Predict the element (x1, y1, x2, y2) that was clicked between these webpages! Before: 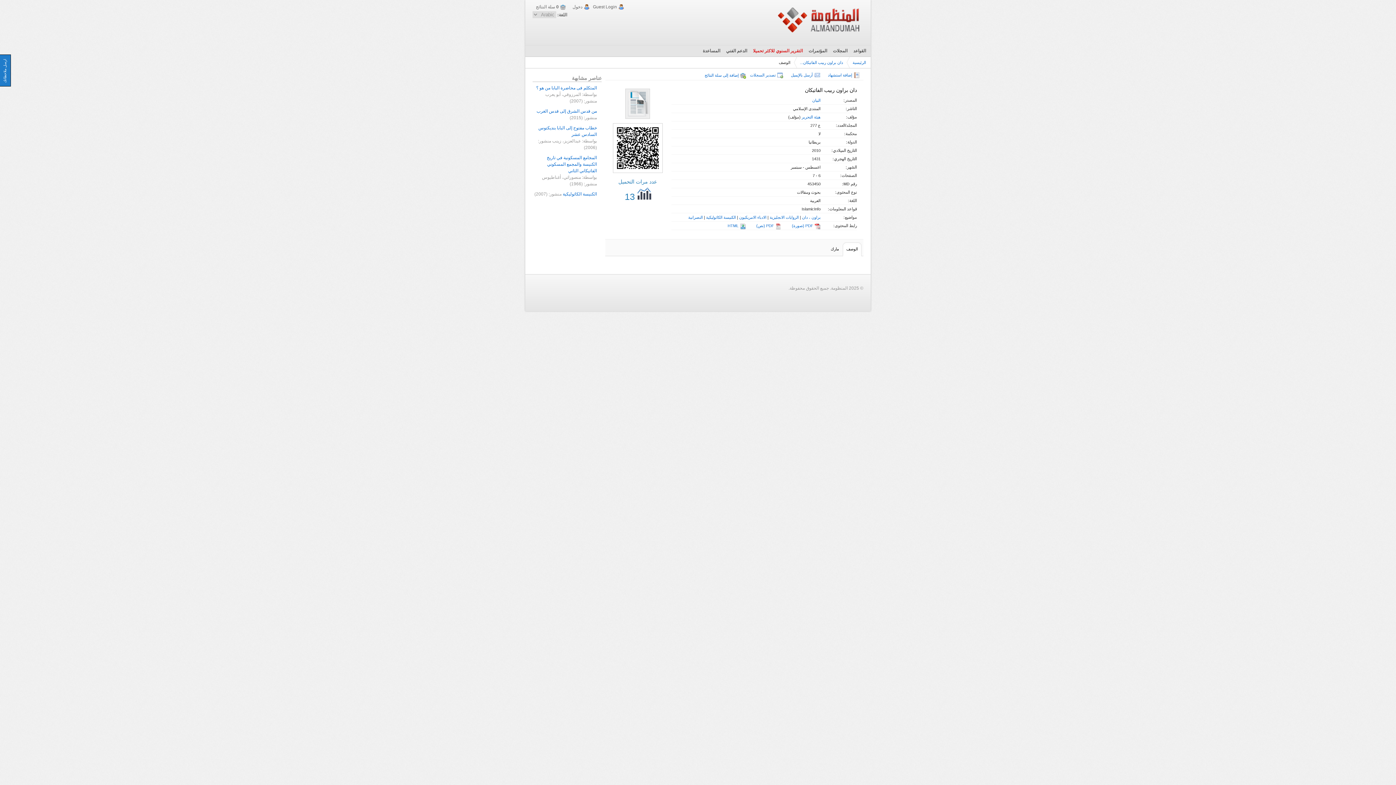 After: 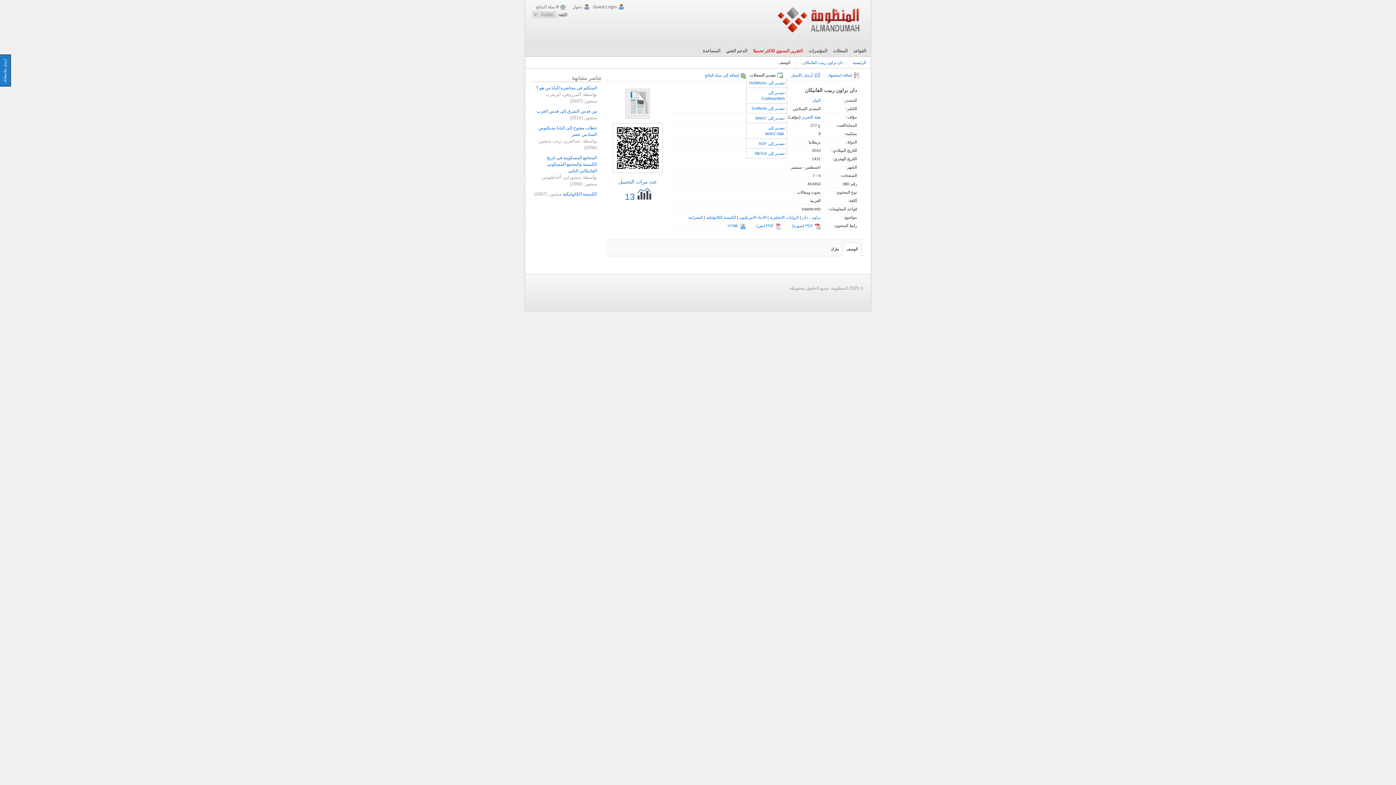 Action: bbox: (748, 71, 783, 79) label: تصدير السجلات